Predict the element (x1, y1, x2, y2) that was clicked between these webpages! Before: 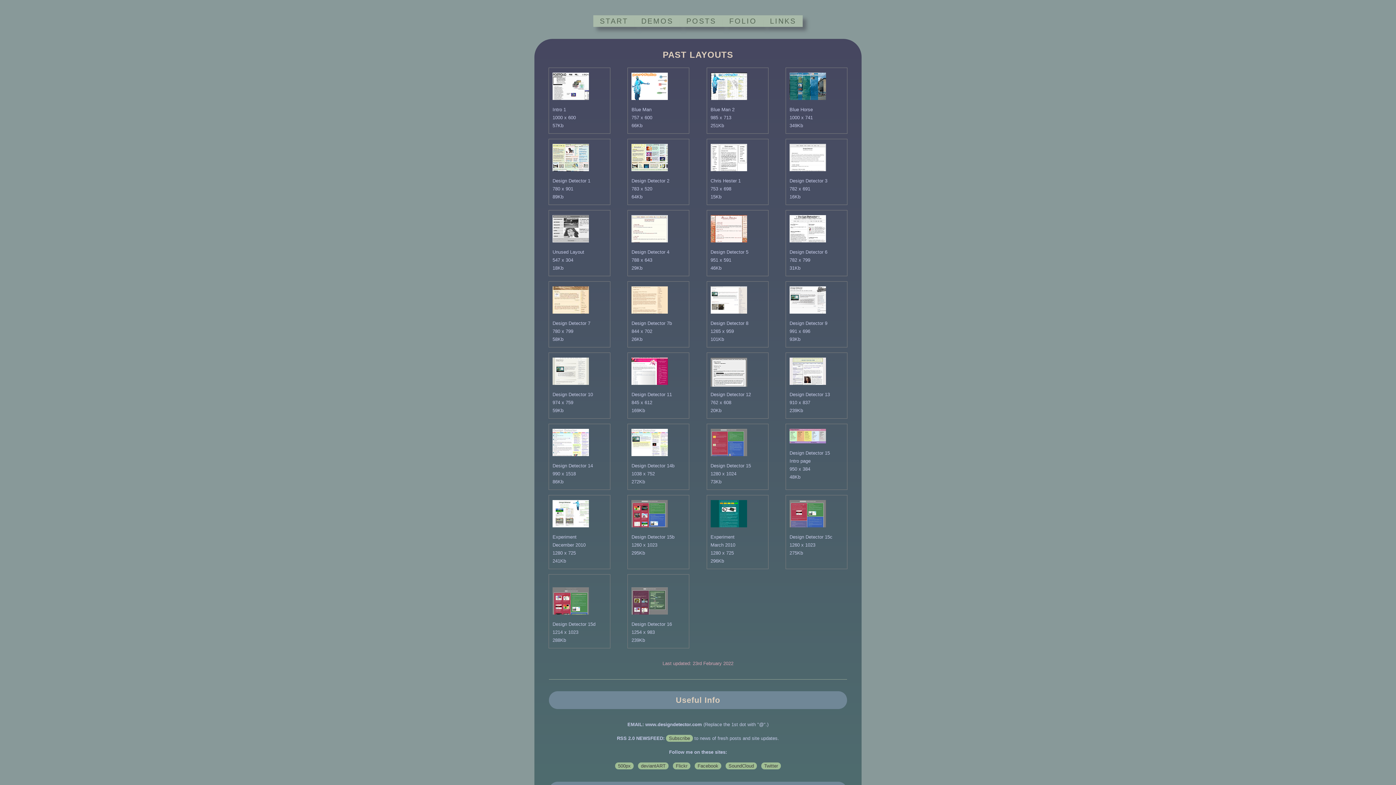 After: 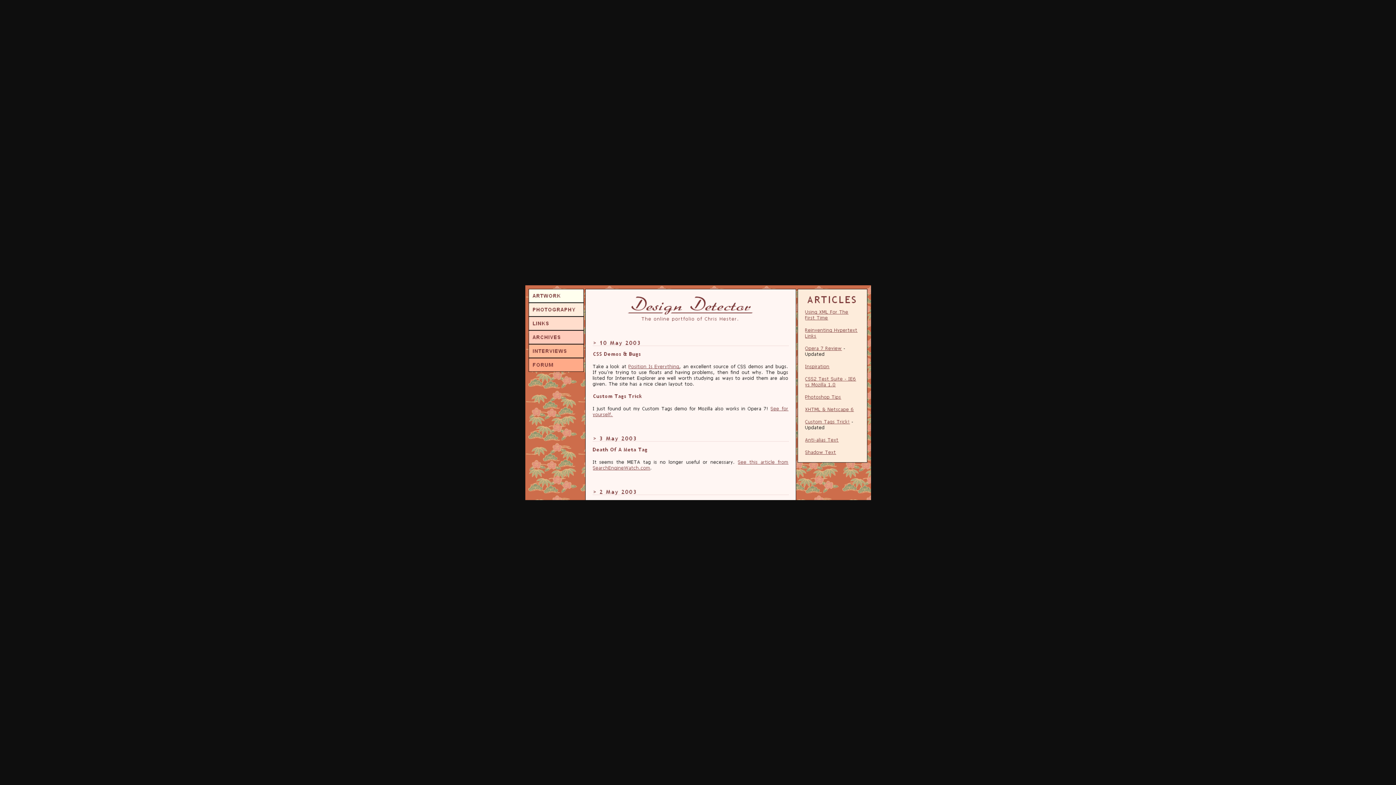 Action: bbox: (710, 215, 747, 242)